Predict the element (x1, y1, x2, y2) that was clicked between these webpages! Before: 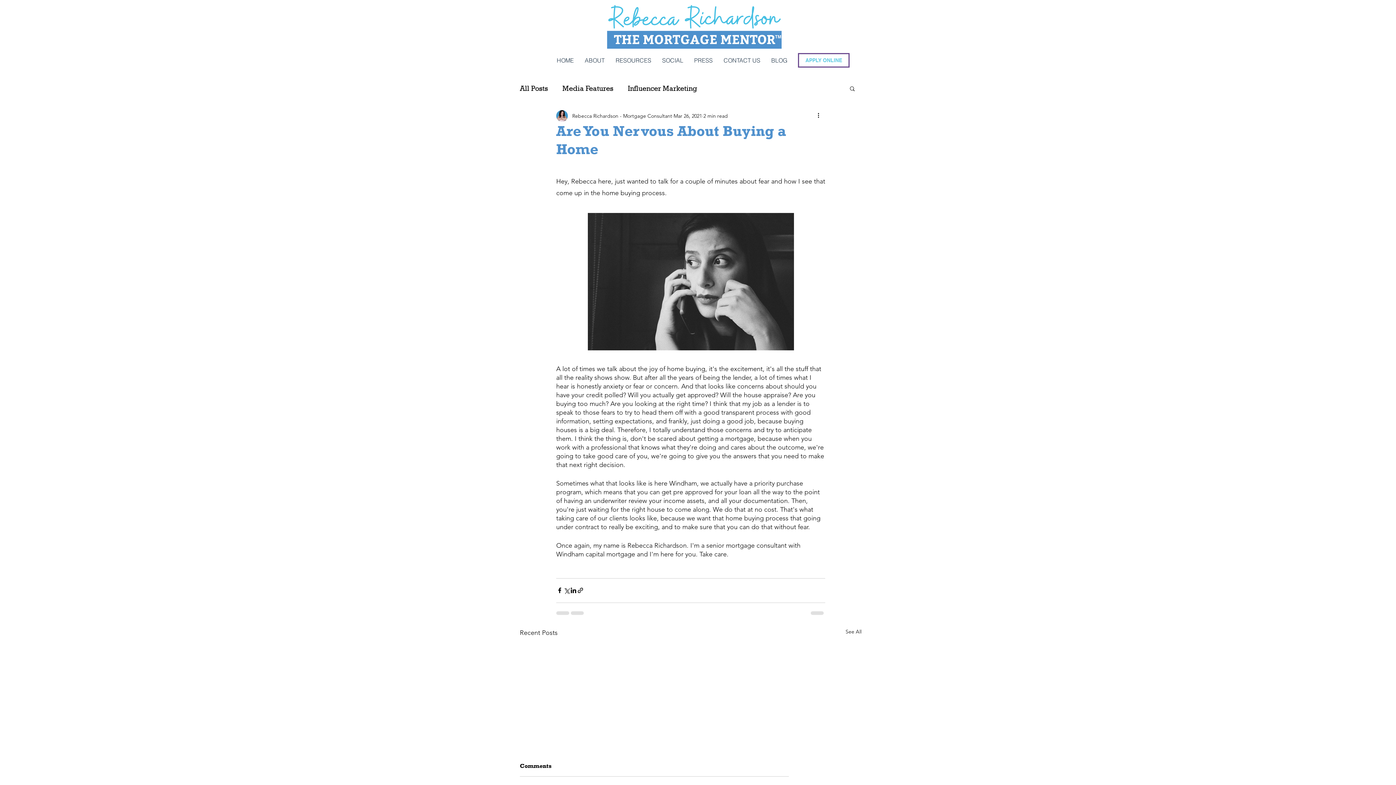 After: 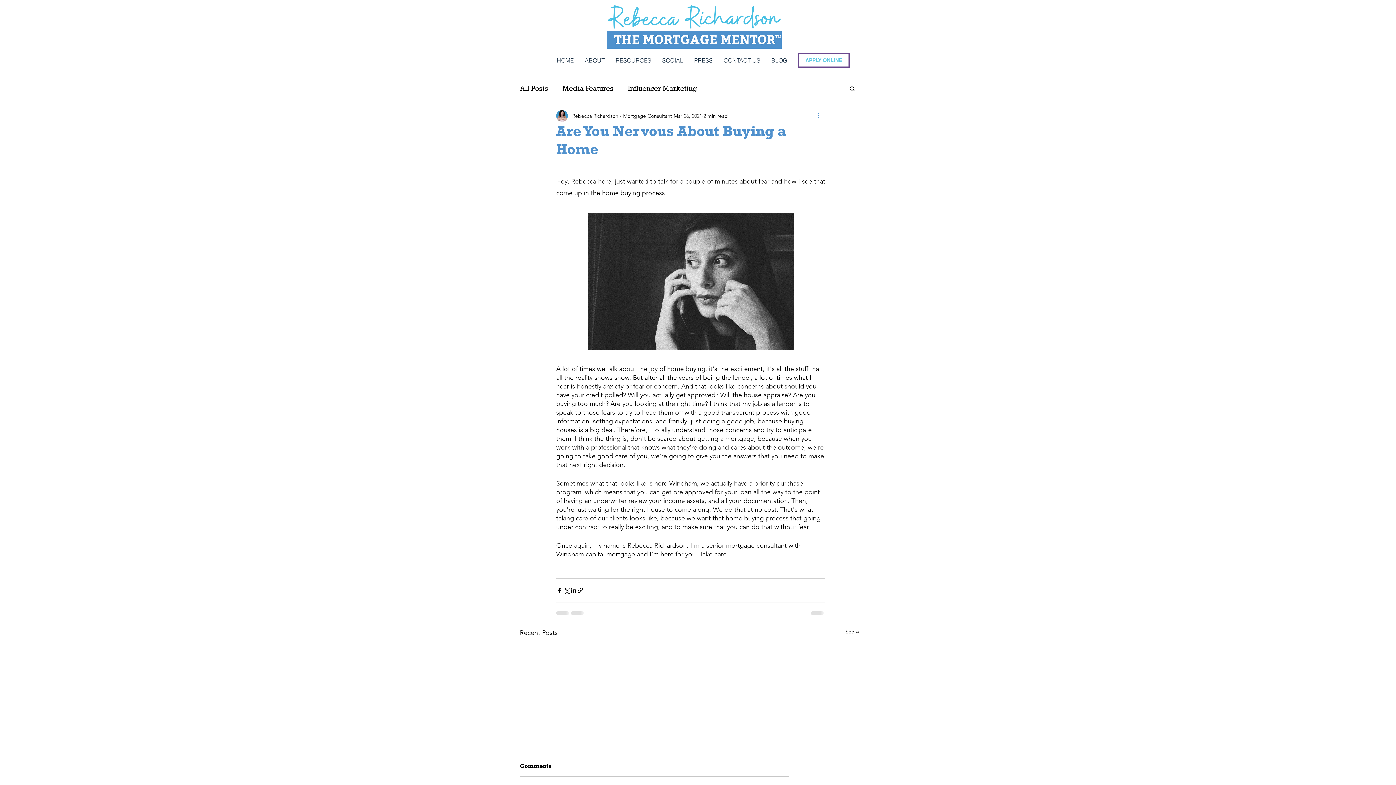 Action: label: More actions bbox: (816, 111, 825, 120)